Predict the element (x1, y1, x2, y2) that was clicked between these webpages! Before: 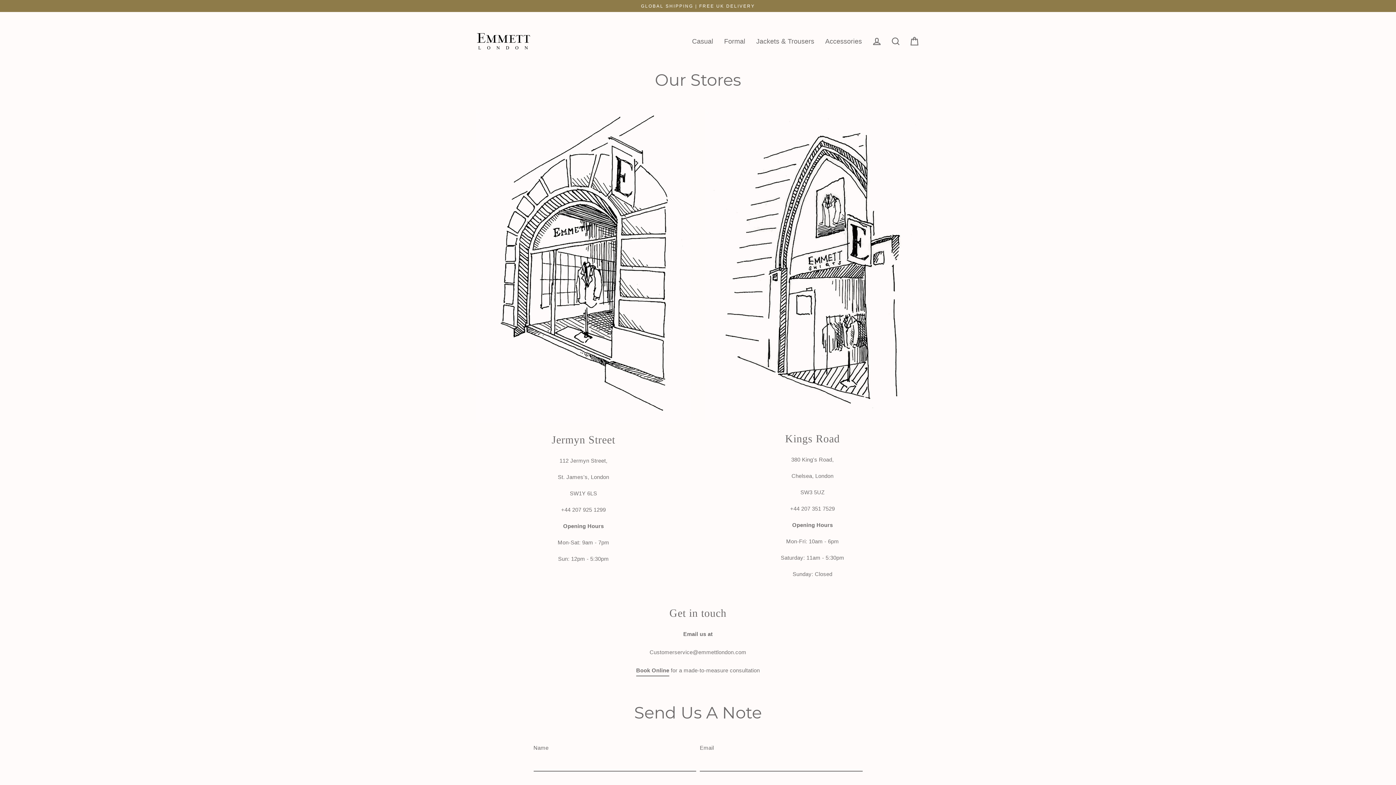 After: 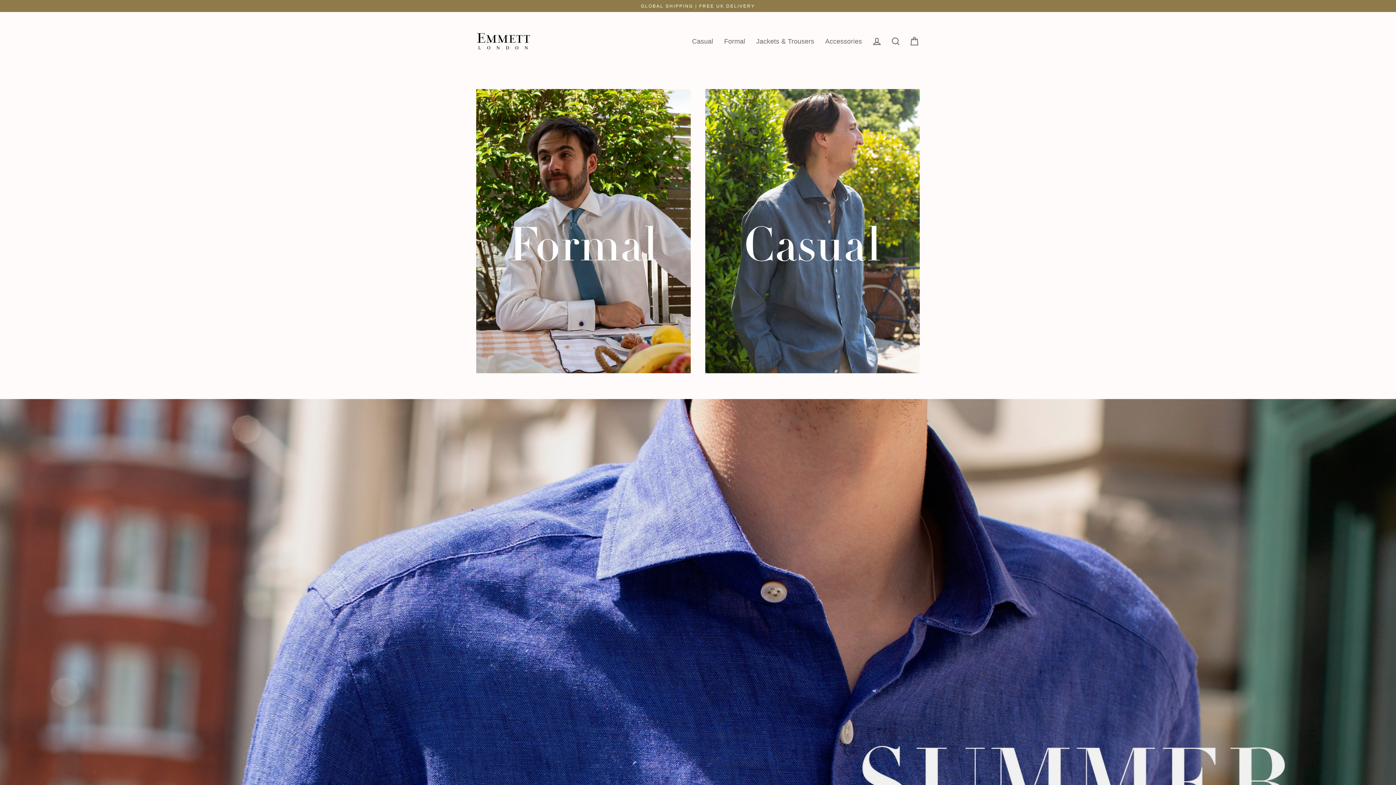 Action: bbox: (476, 27, 530, 55)